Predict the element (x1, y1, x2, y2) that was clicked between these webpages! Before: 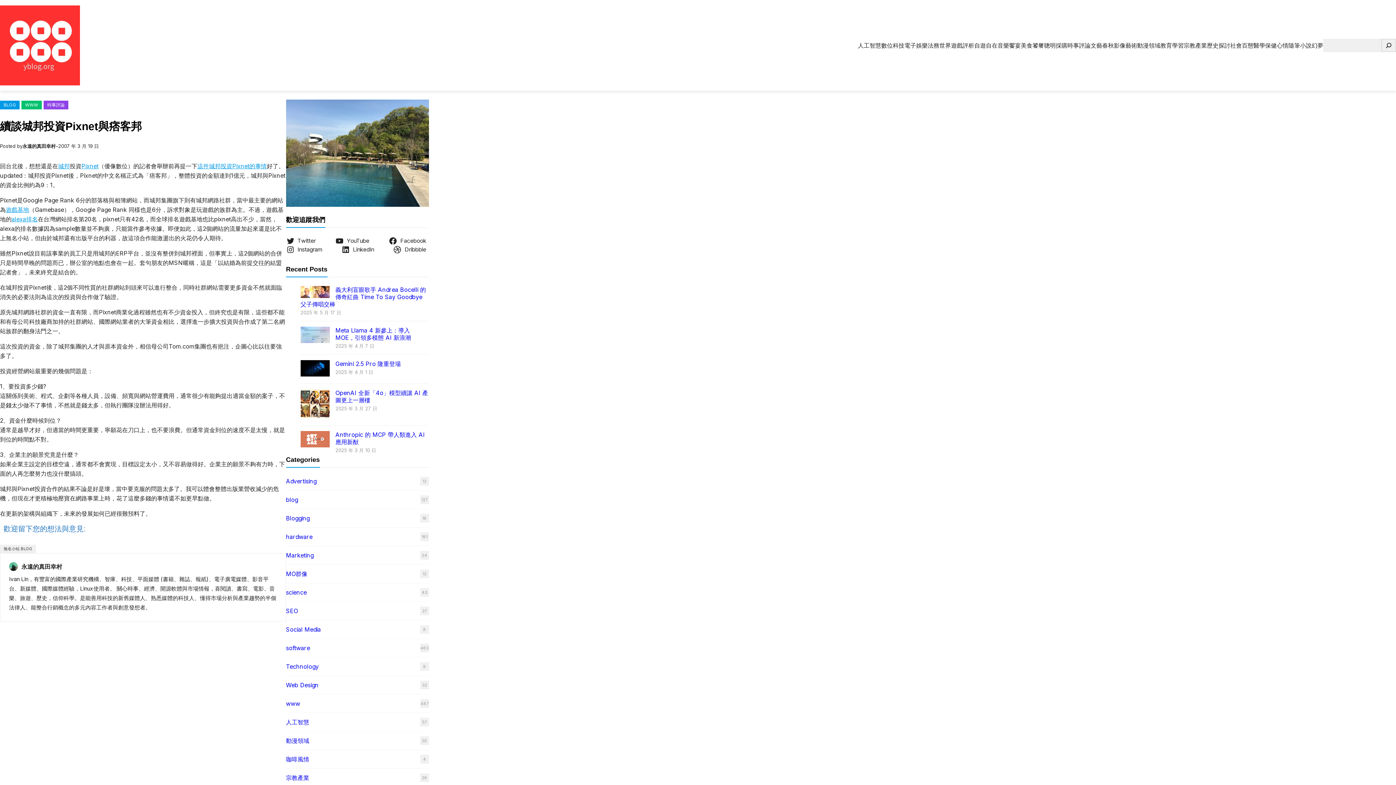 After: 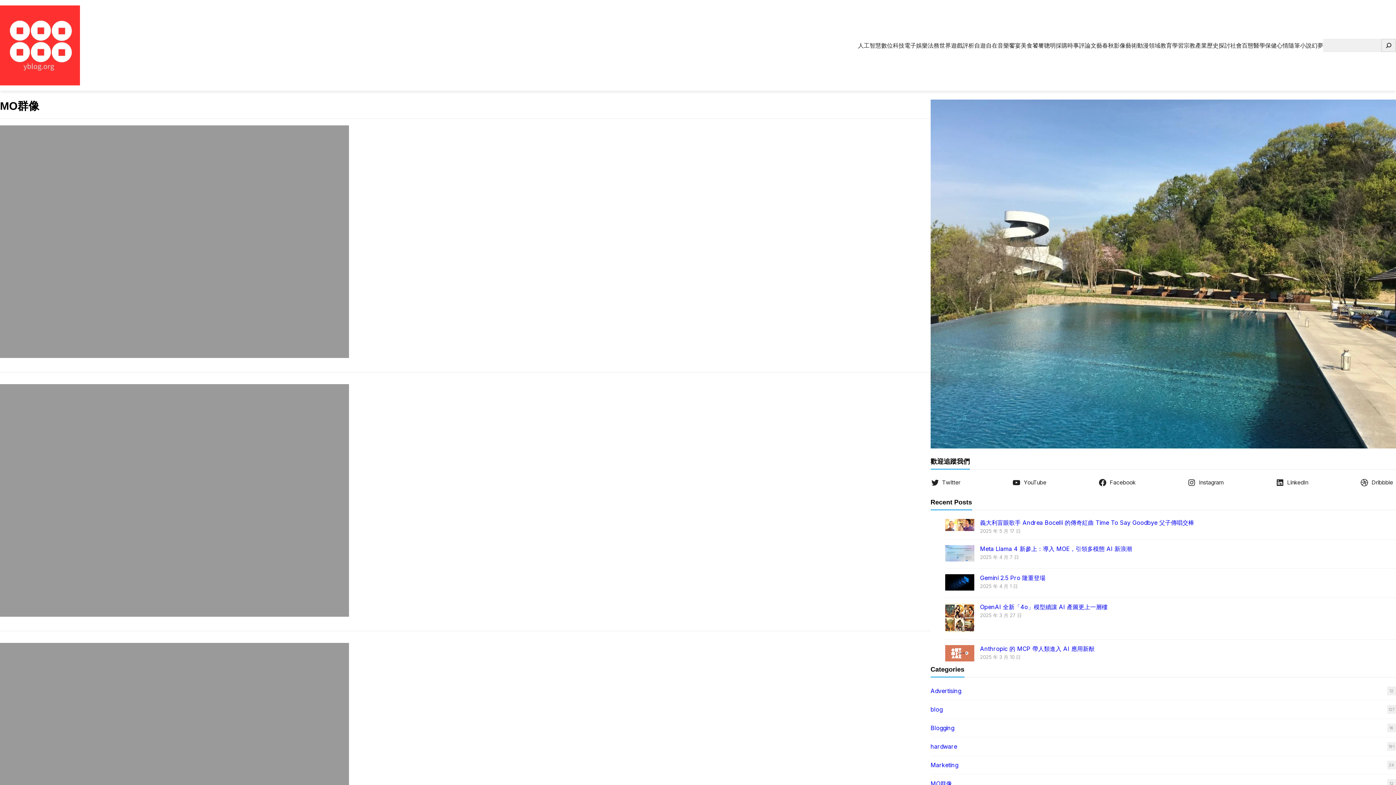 Action: label: MO群像 bbox: (286, 570, 307, 577)